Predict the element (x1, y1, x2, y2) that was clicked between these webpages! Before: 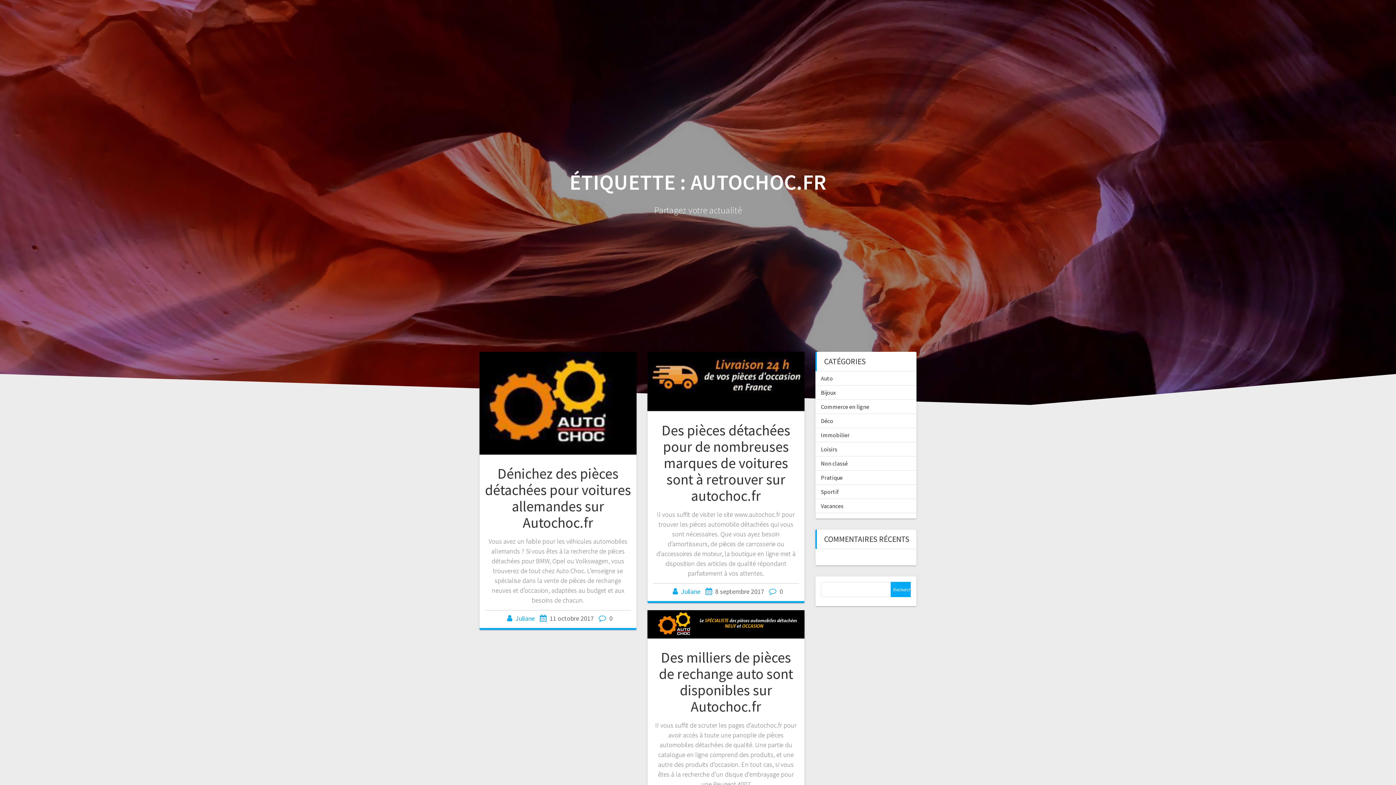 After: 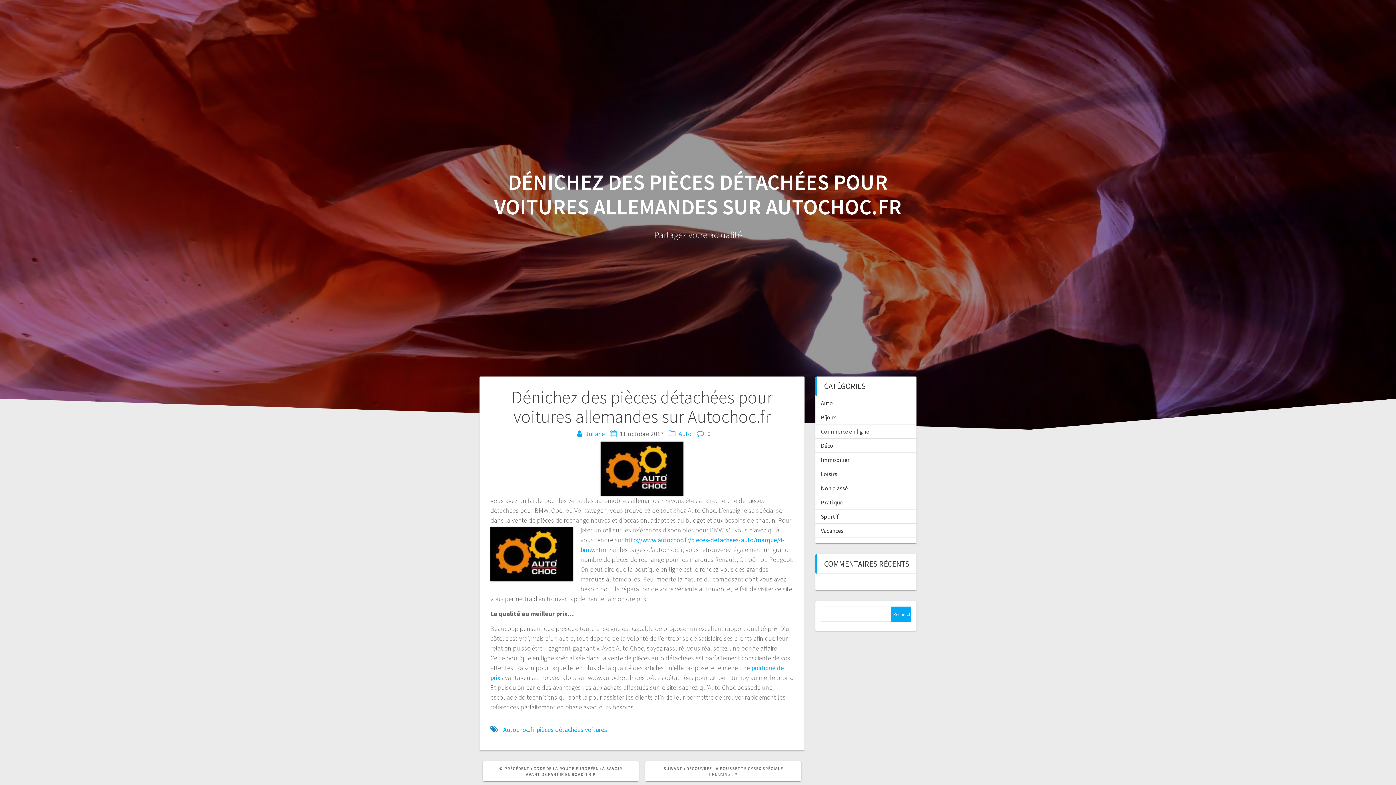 Action: bbox: (485, 464, 631, 531) label: Dénichez des pièces détachées pour voitures allemandes sur Autochoc.fr